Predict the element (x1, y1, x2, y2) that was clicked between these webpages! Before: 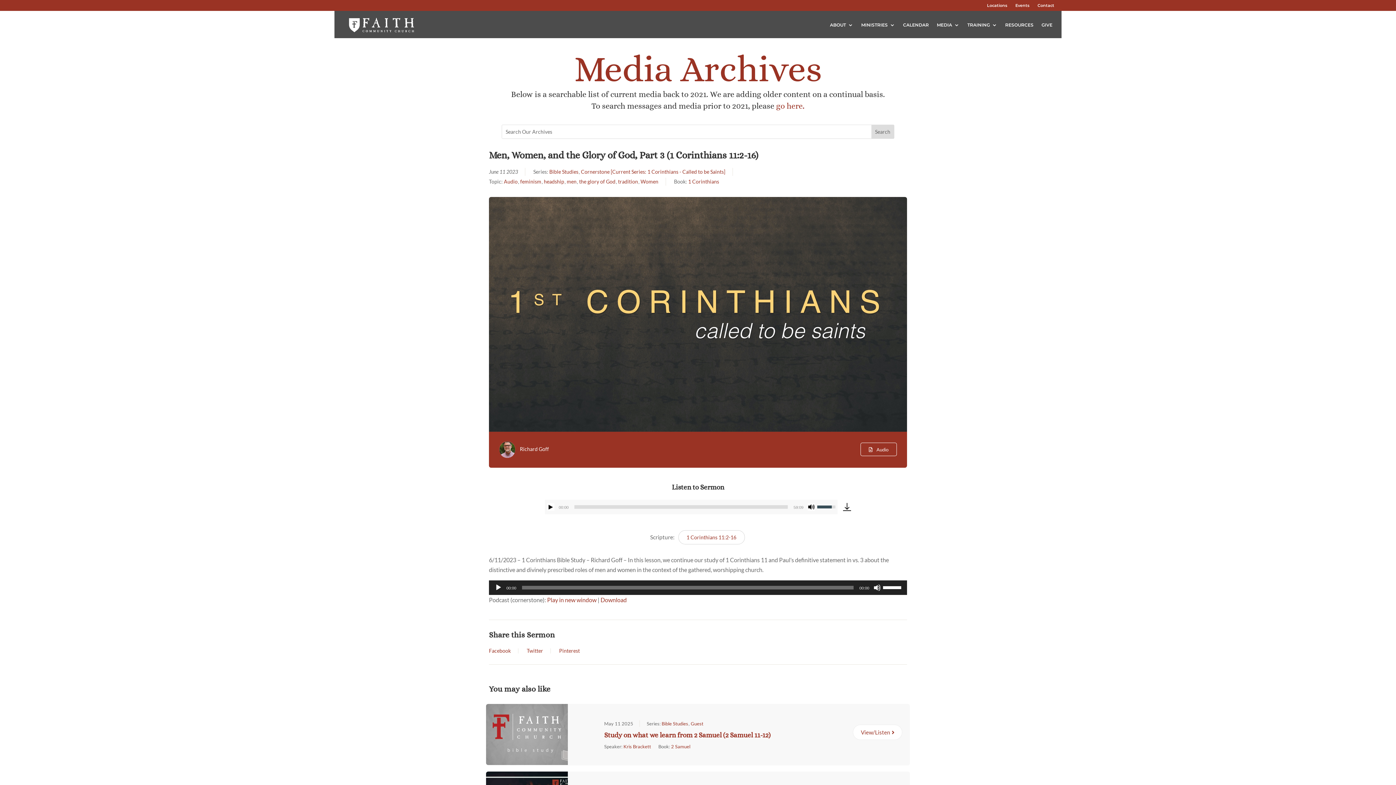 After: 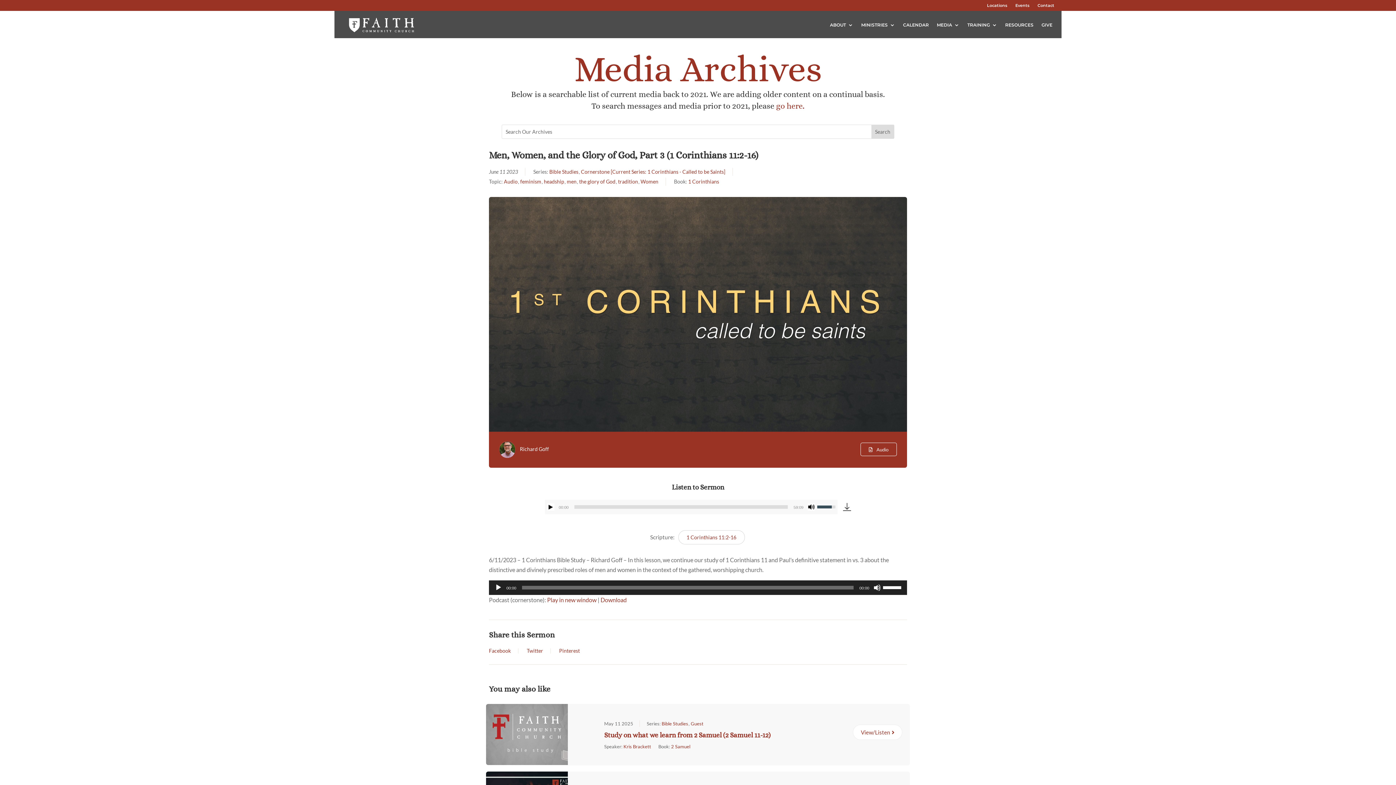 Action: bbox: (843, 503, 851, 511)